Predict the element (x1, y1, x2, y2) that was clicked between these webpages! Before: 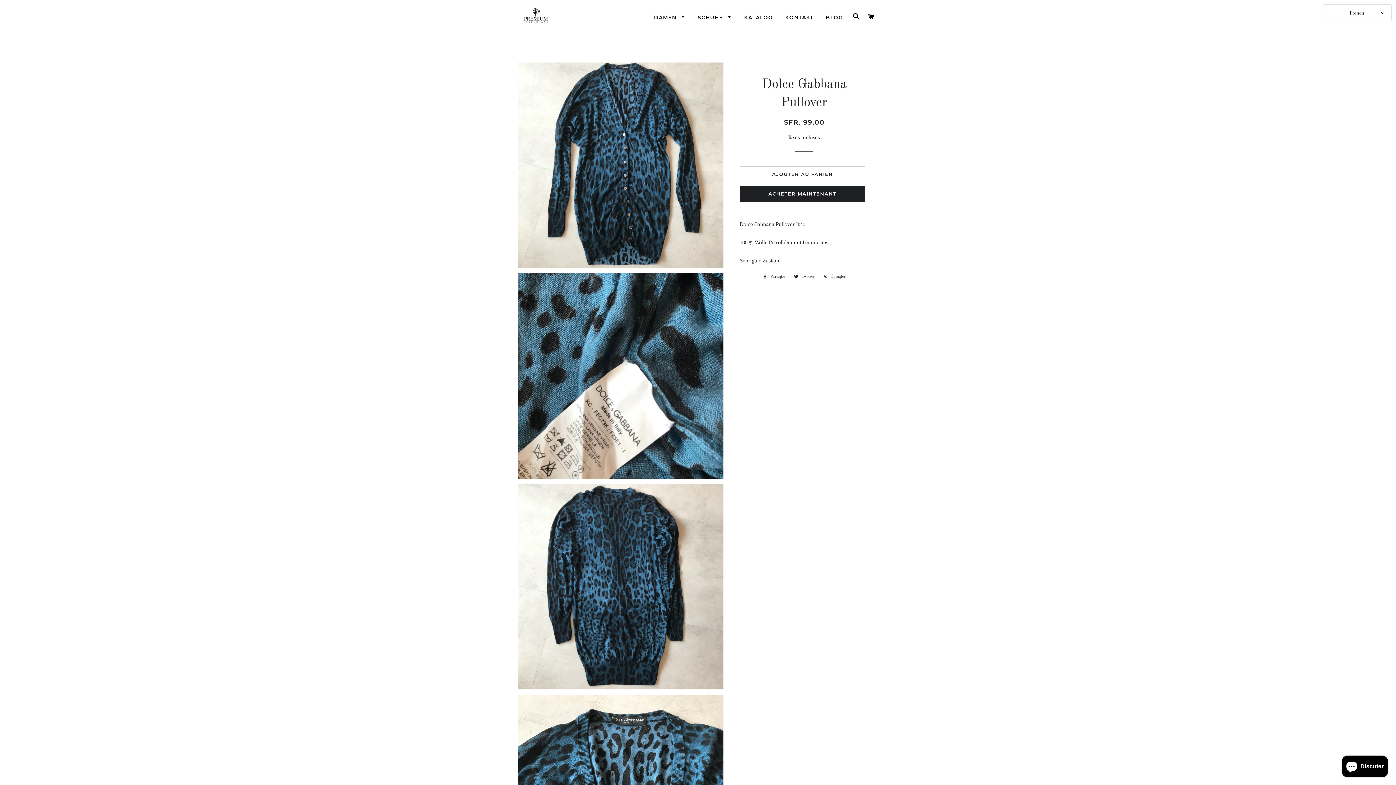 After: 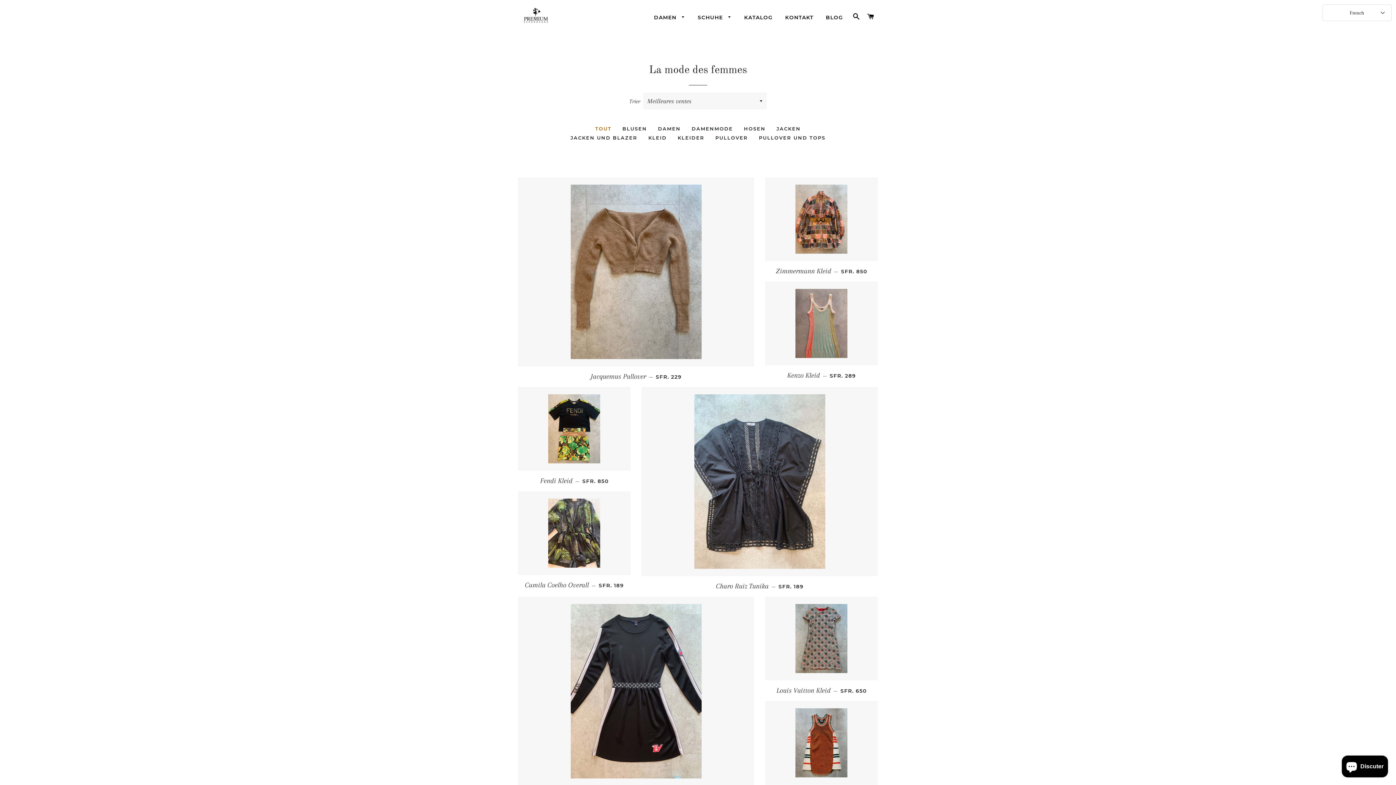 Action: bbox: (648, 8, 690, 26) label: DAMEN 